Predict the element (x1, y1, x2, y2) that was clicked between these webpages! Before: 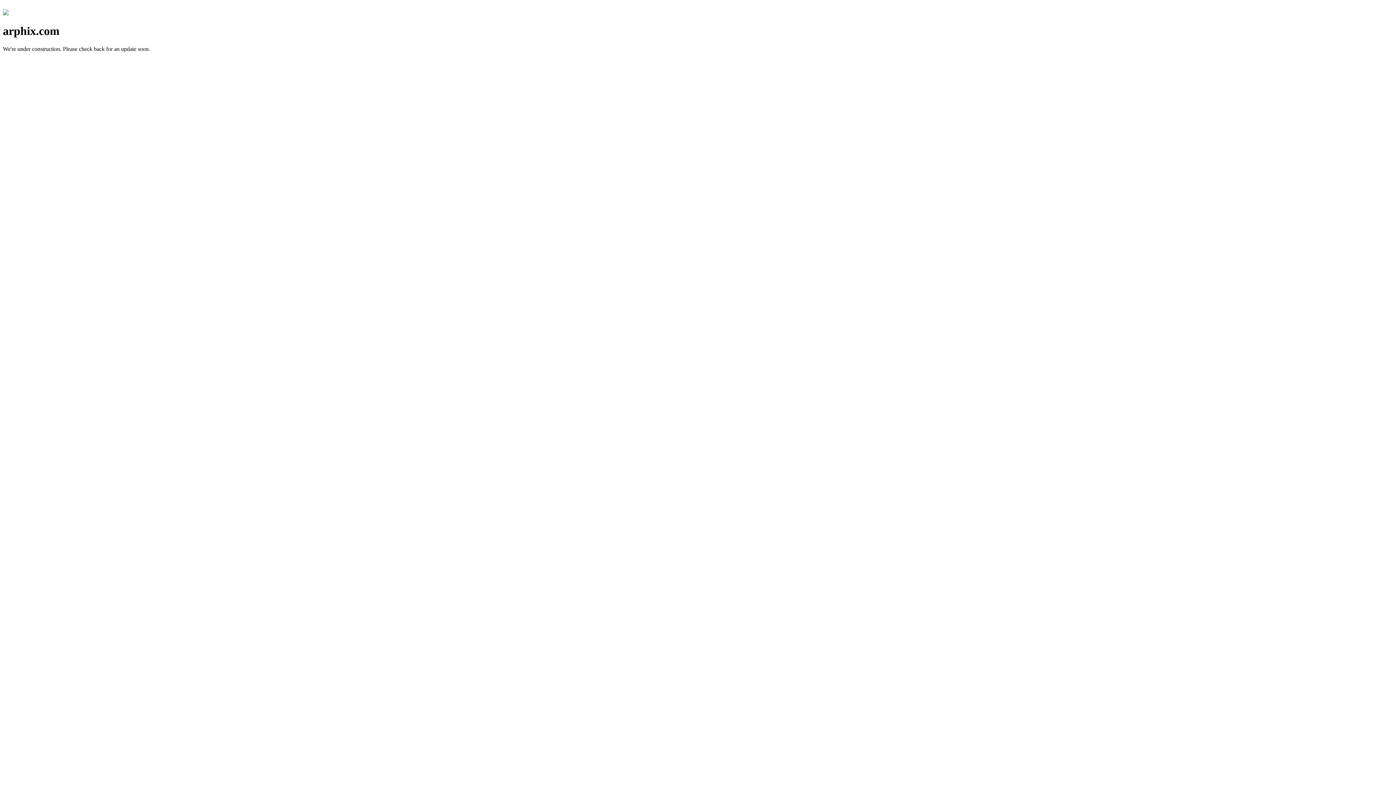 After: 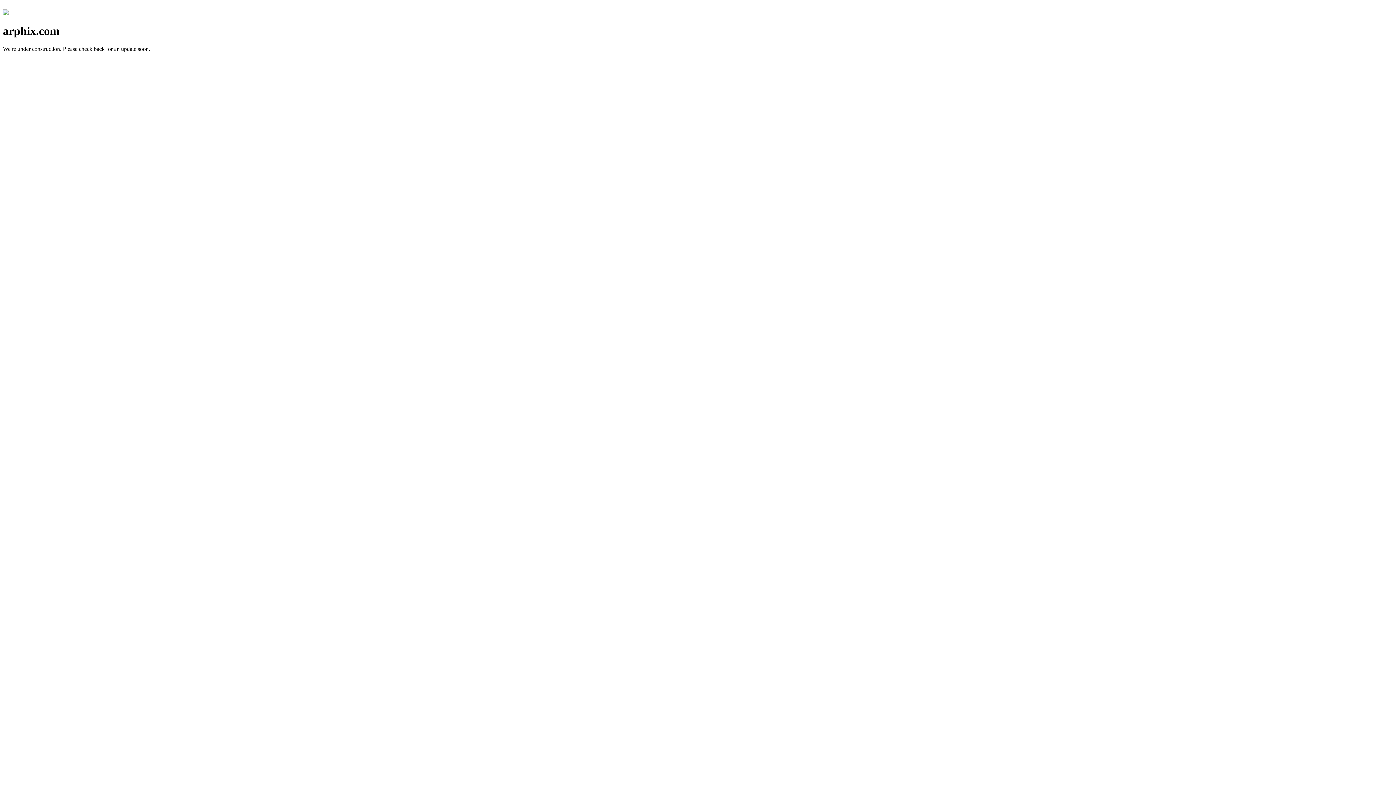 Action: bbox: (2, 10, 8, 16)